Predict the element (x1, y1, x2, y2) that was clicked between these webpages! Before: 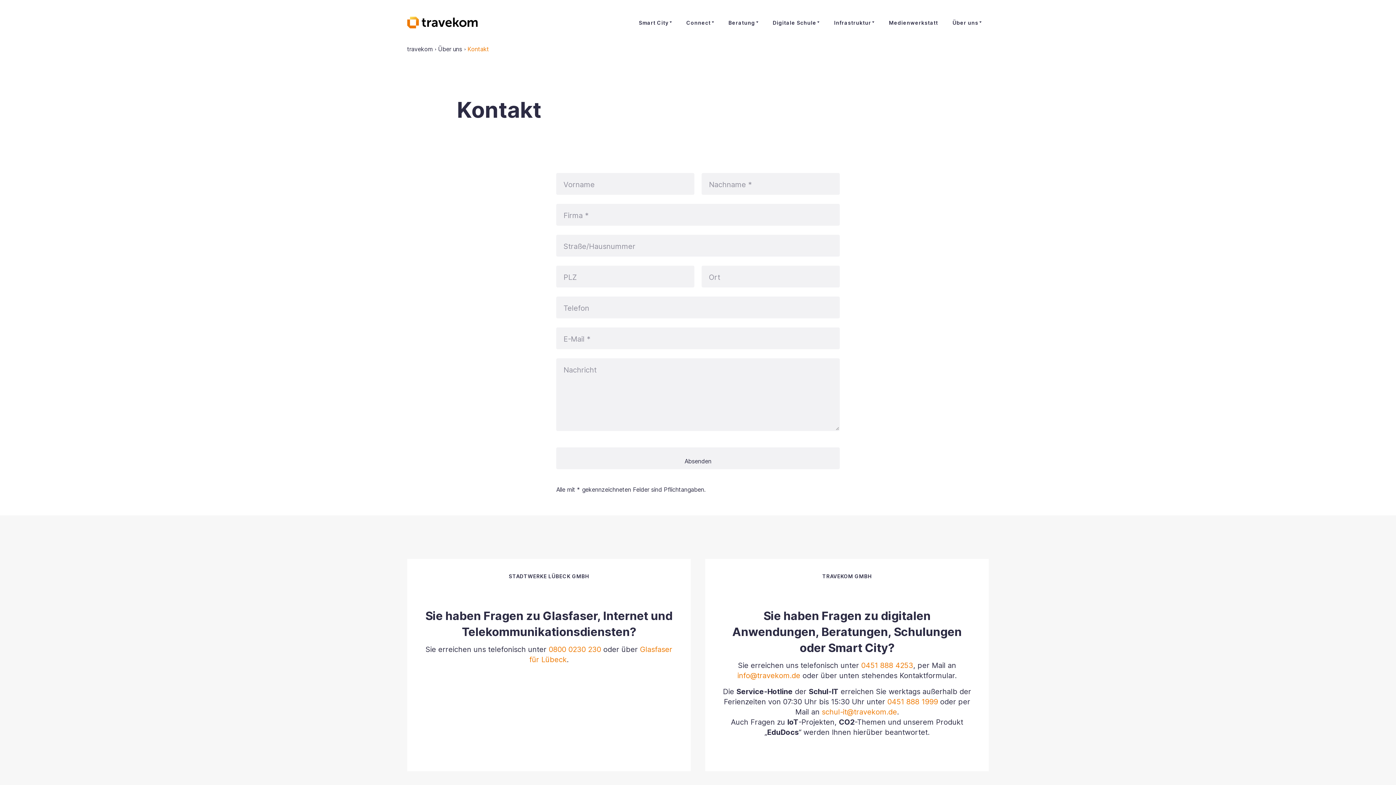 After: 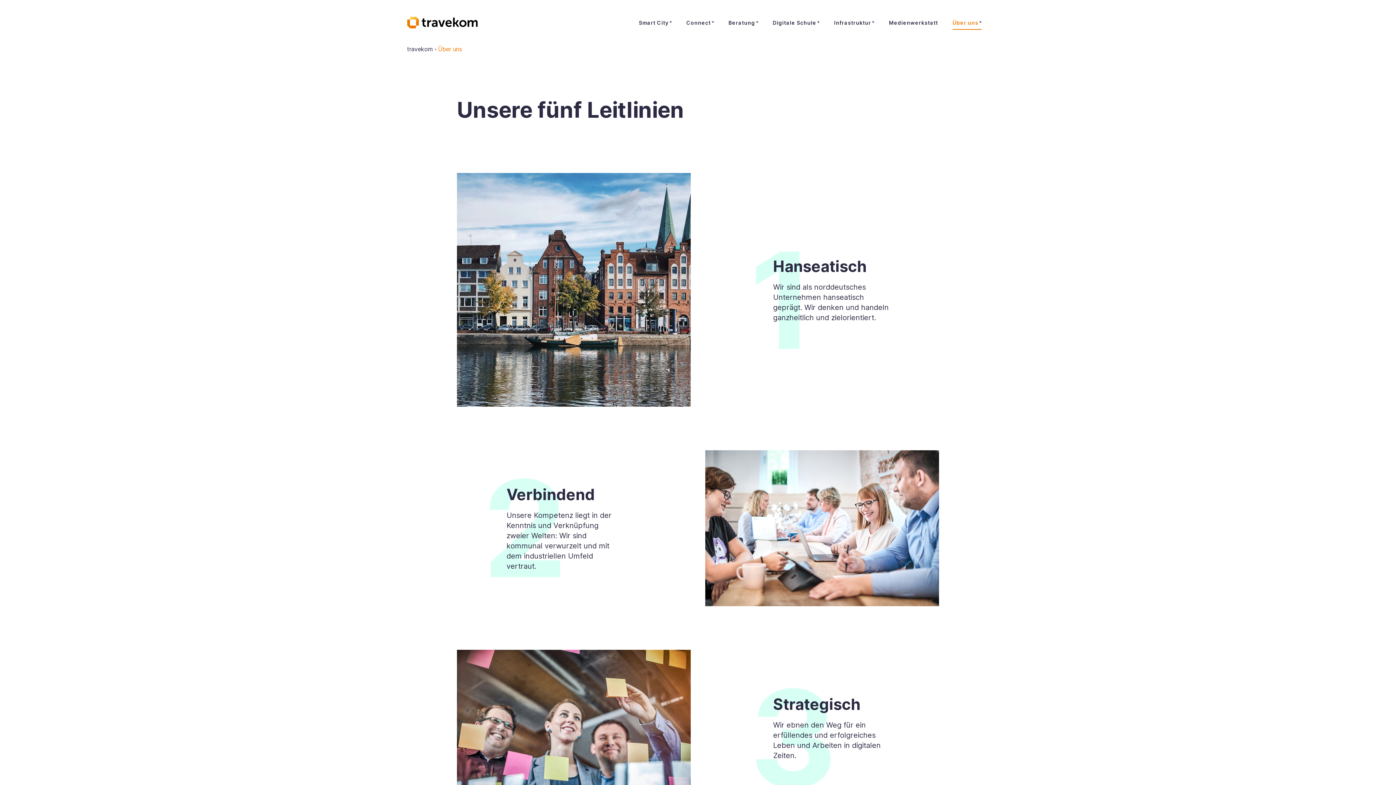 Action: label: Über uns bbox: (945, 16, 989, 28)